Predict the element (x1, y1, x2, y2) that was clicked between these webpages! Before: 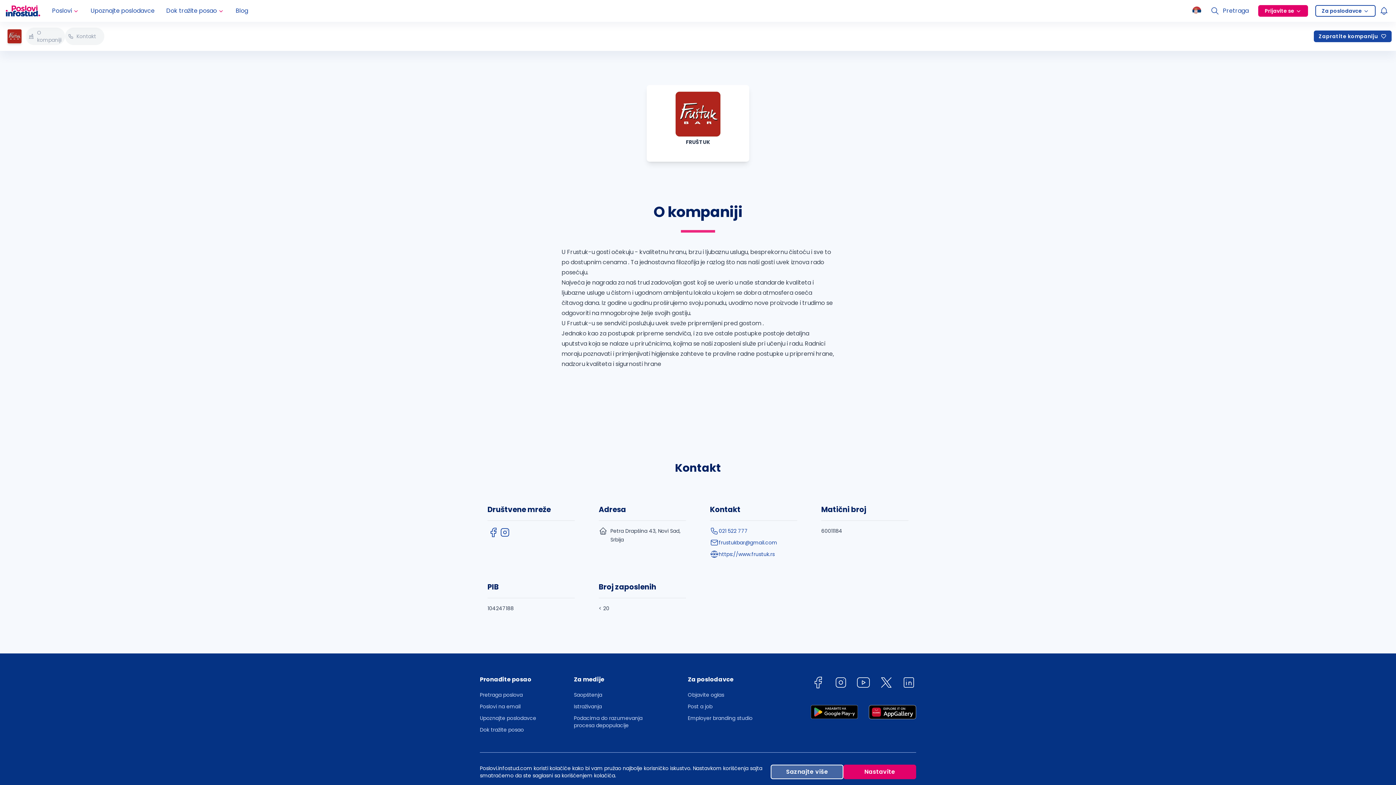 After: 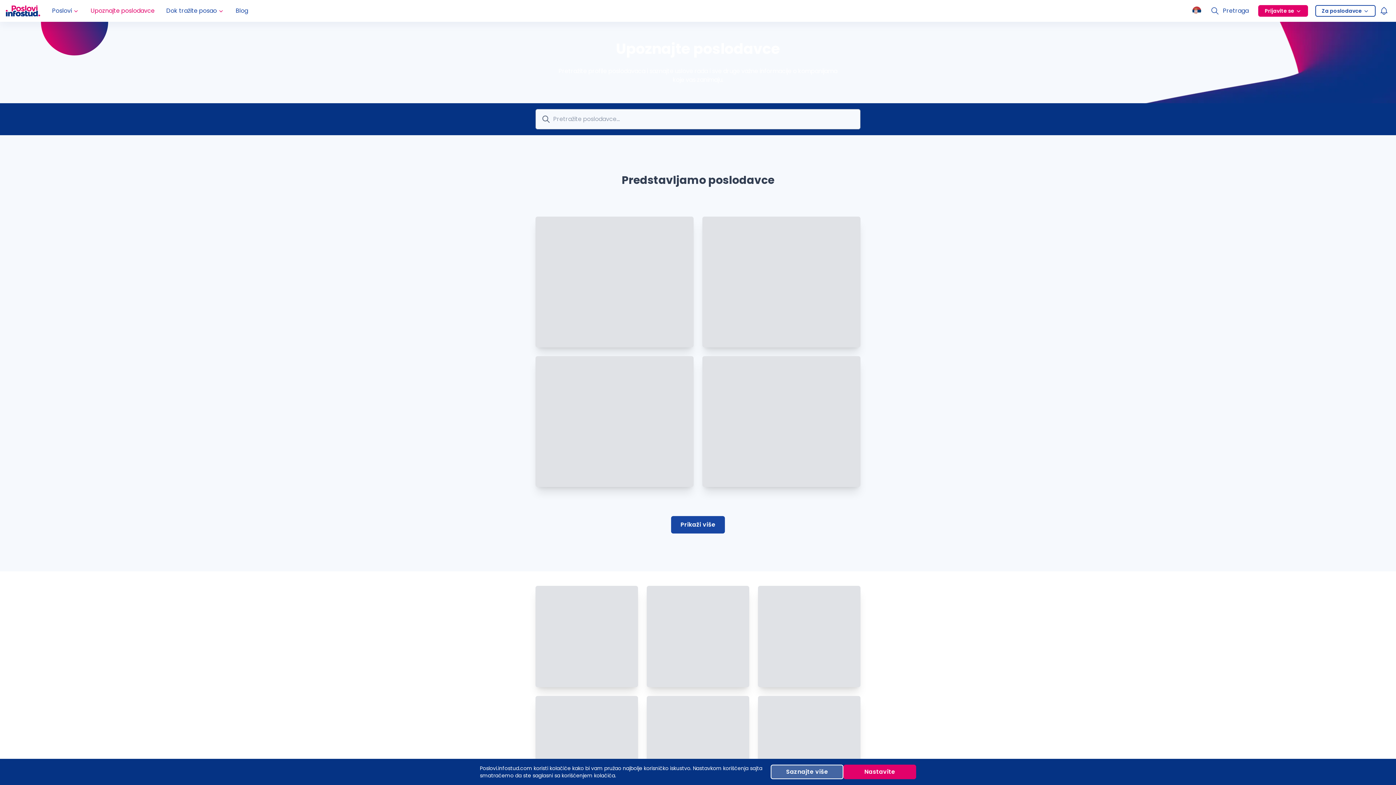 Action: label: Upoznajte poslodavce bbox: (480, 714, 536, 722)